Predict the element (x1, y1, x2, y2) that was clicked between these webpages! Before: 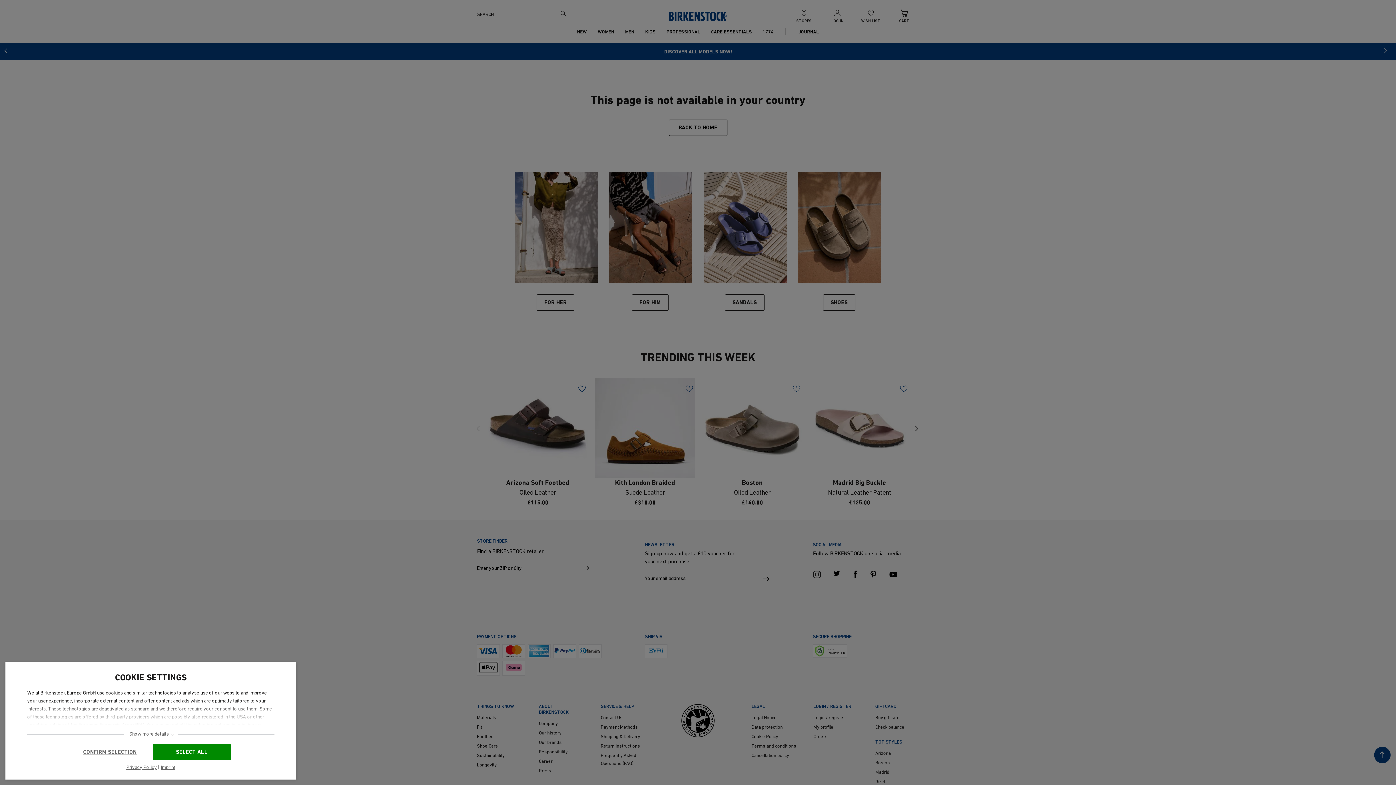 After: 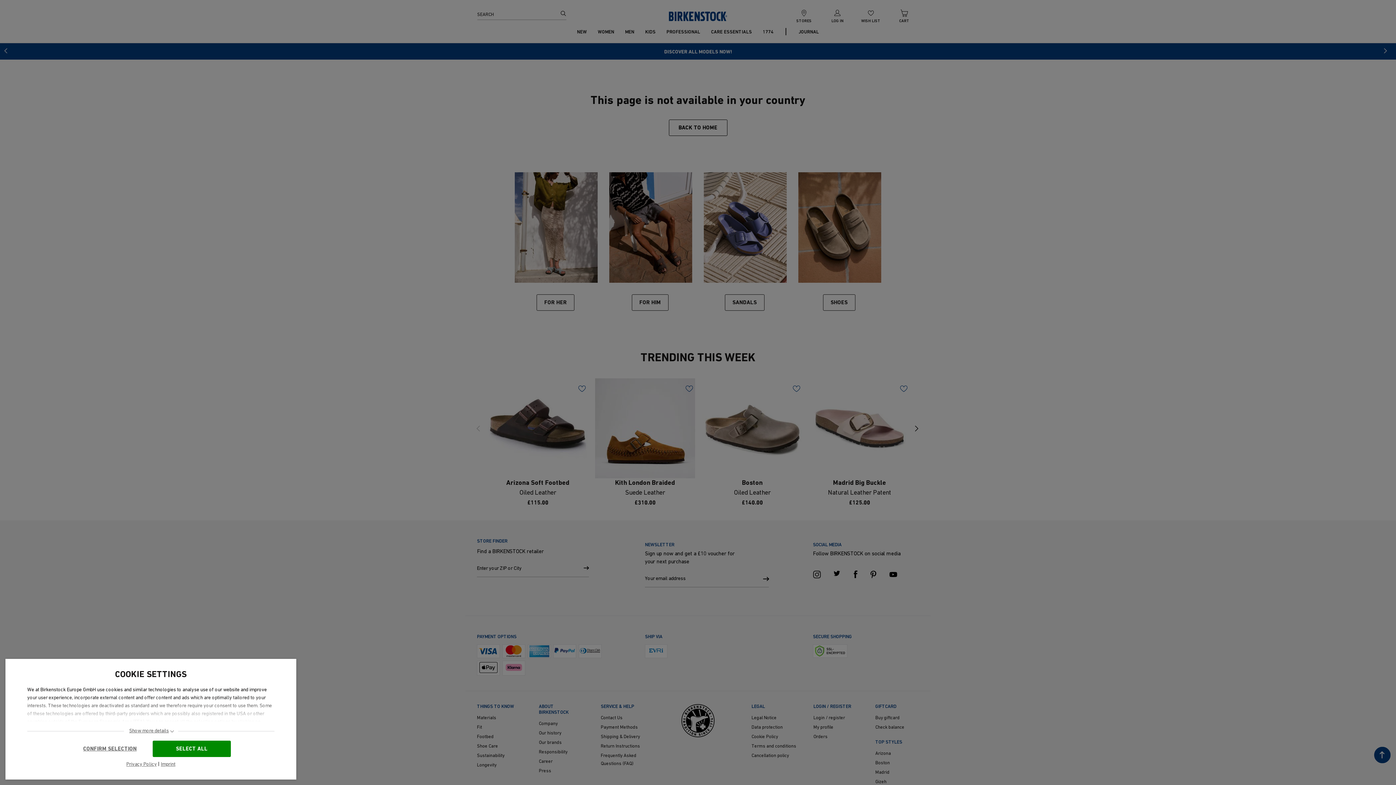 Action: label: Imprint bbox: (160, 764, 175, 772)